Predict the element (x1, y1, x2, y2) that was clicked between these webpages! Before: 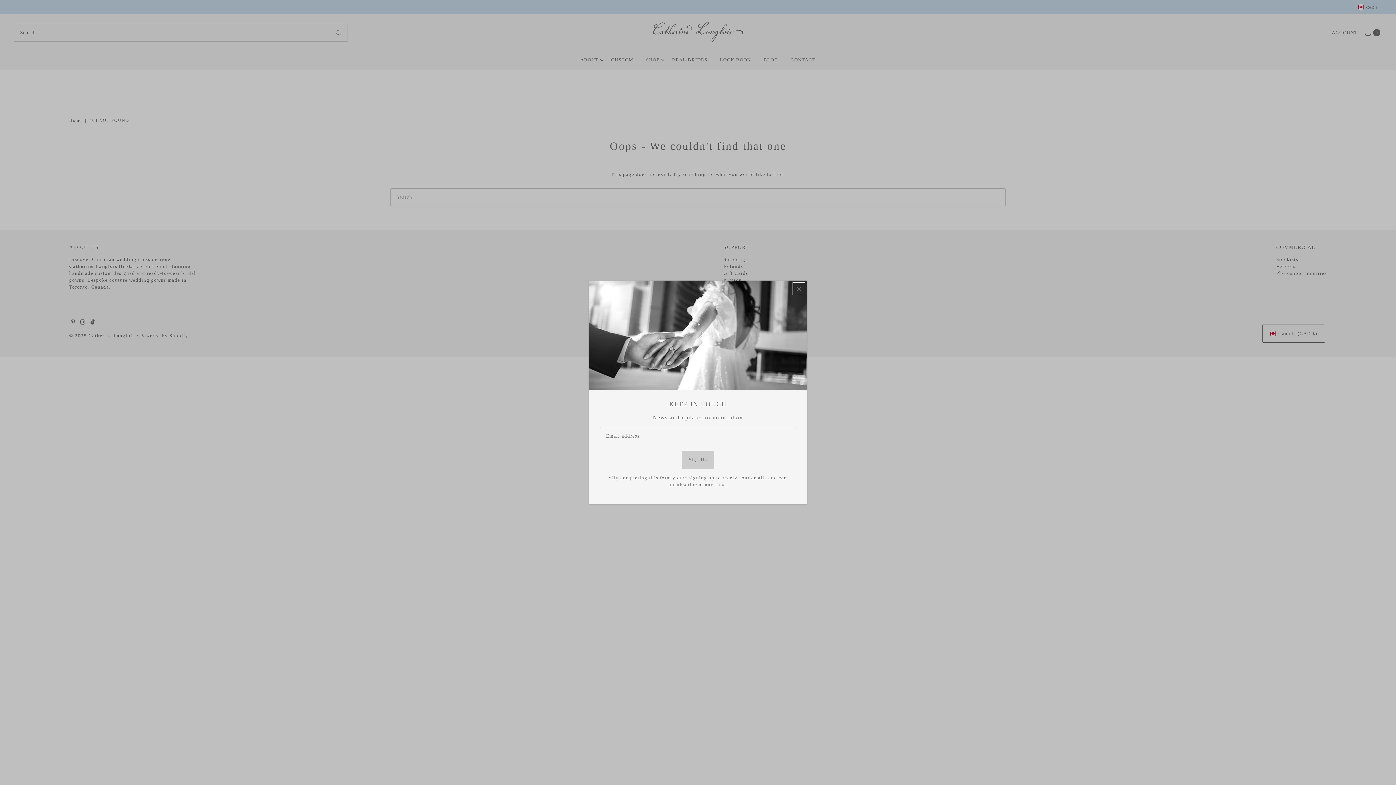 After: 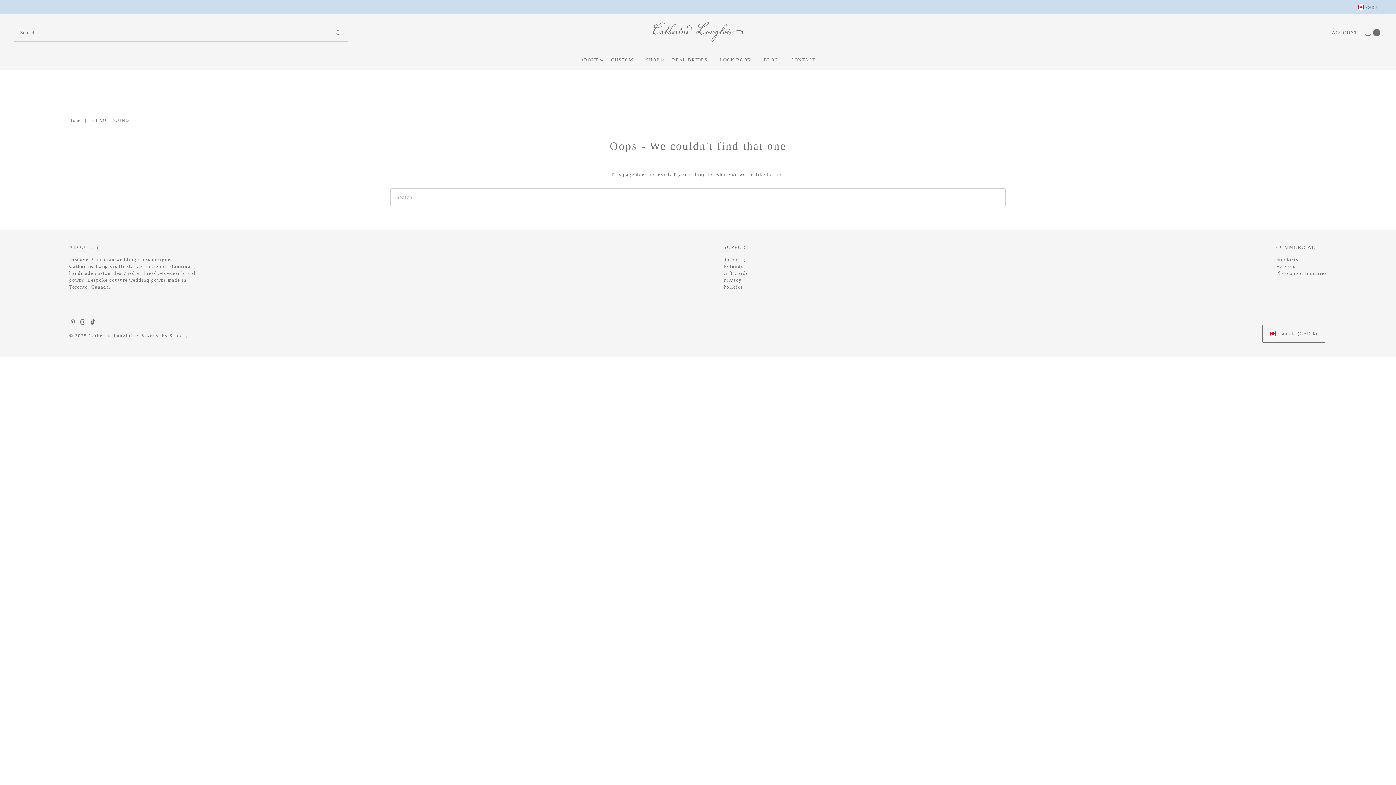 Action: bbox: (792, 282, 805, 295) label: Close popup